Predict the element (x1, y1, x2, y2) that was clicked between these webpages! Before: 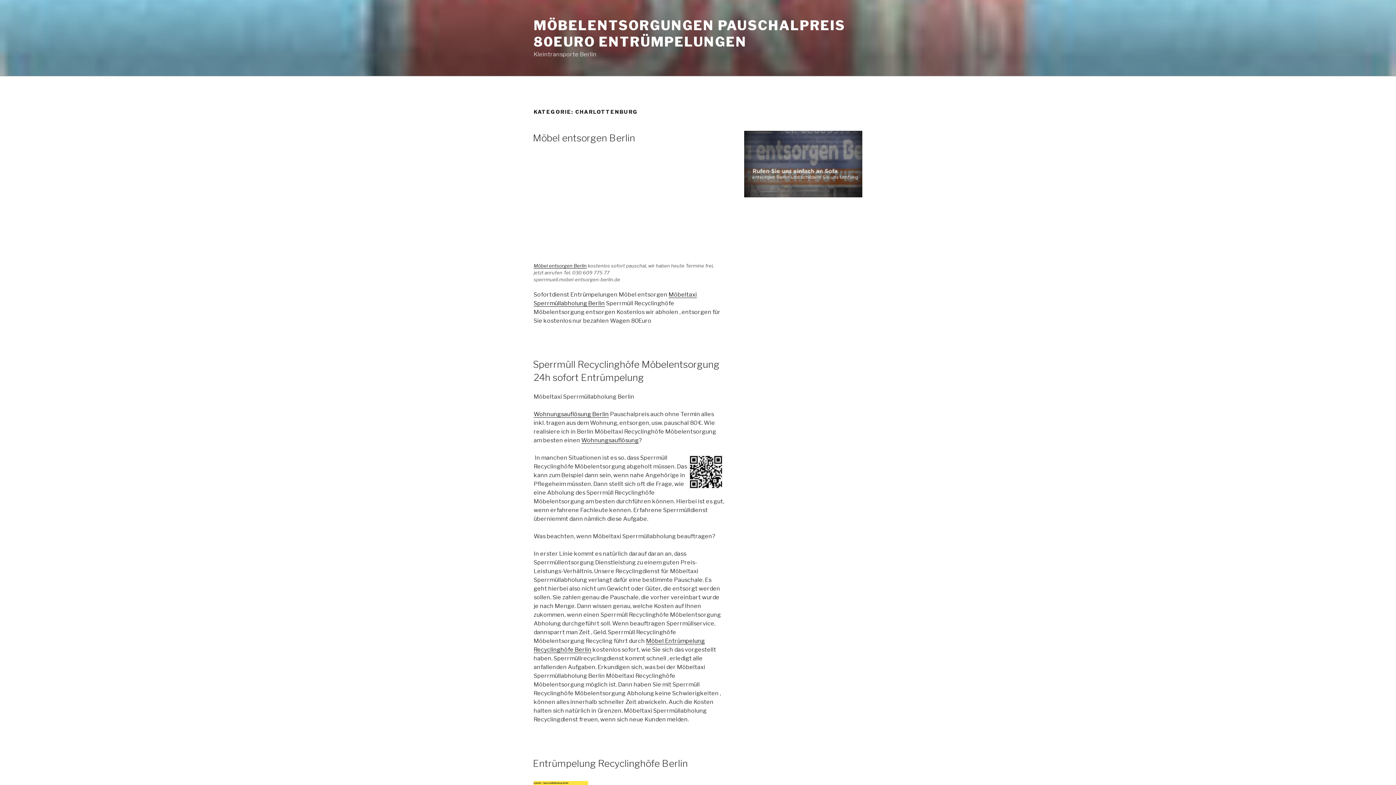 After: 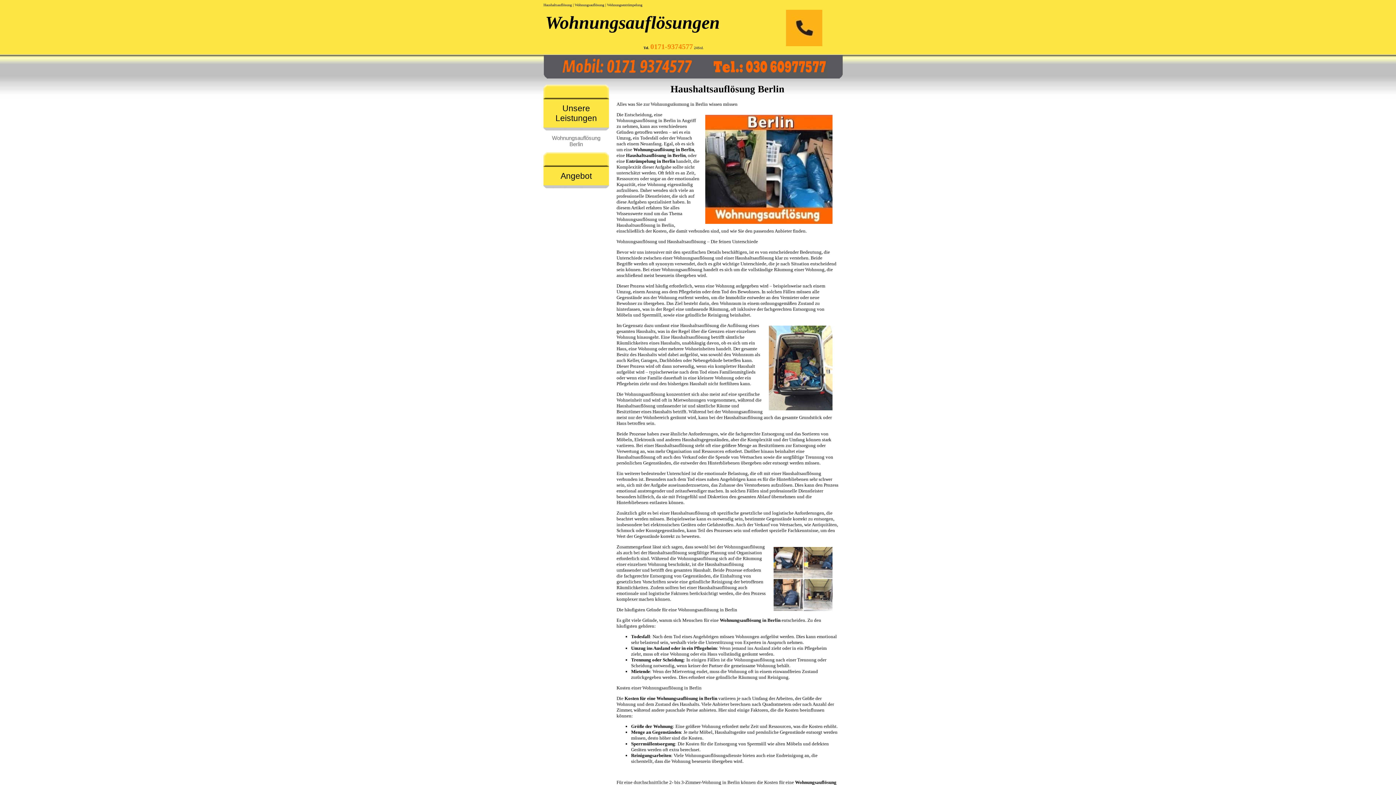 Action: label: Wohnungsauflösung bbox: (581, 437, 638, 443)